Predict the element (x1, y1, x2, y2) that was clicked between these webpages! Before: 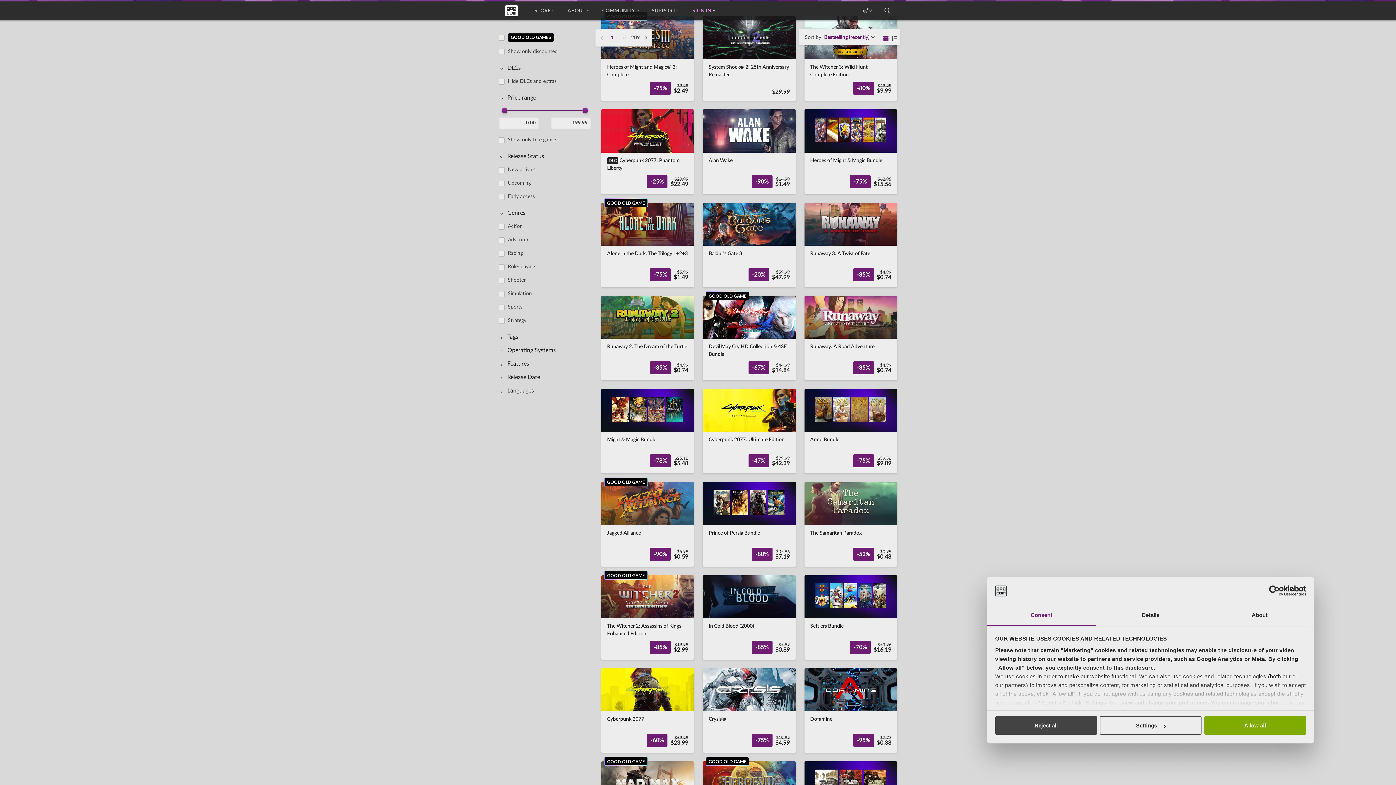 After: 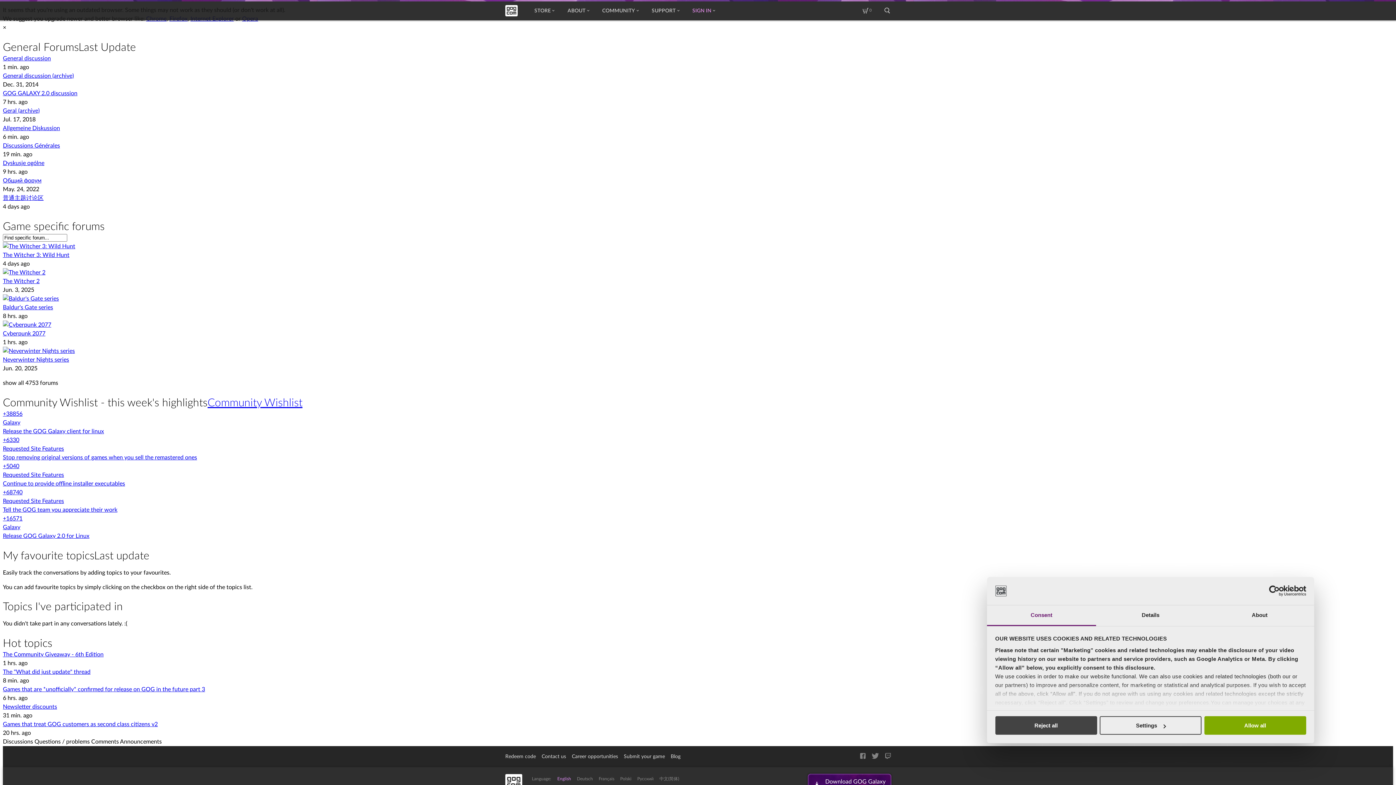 Action: label: COMMUNITY bbox: (596, 1, 645, 20)